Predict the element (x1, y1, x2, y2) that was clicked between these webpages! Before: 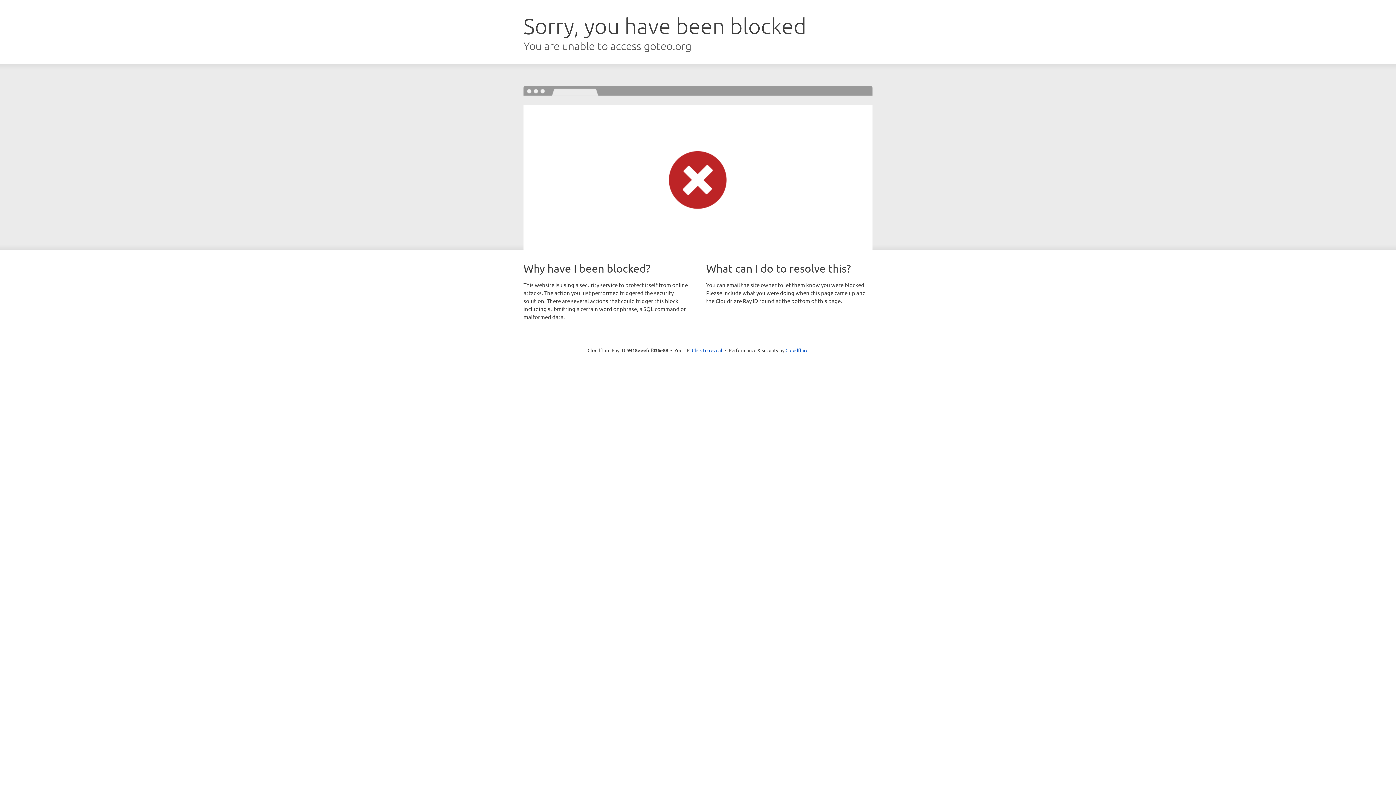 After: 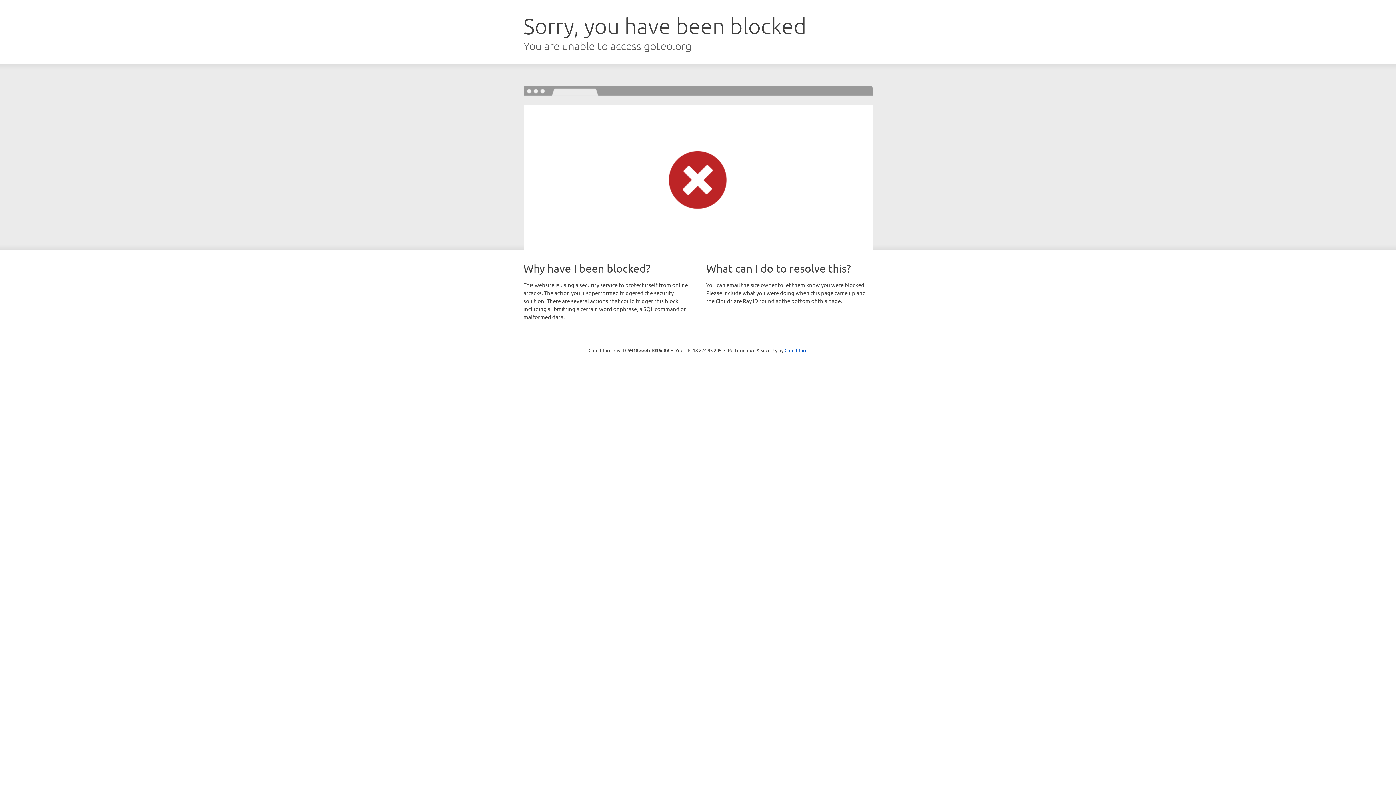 Action: label: Click to reveal bbox: (692, 346, 722, 353)